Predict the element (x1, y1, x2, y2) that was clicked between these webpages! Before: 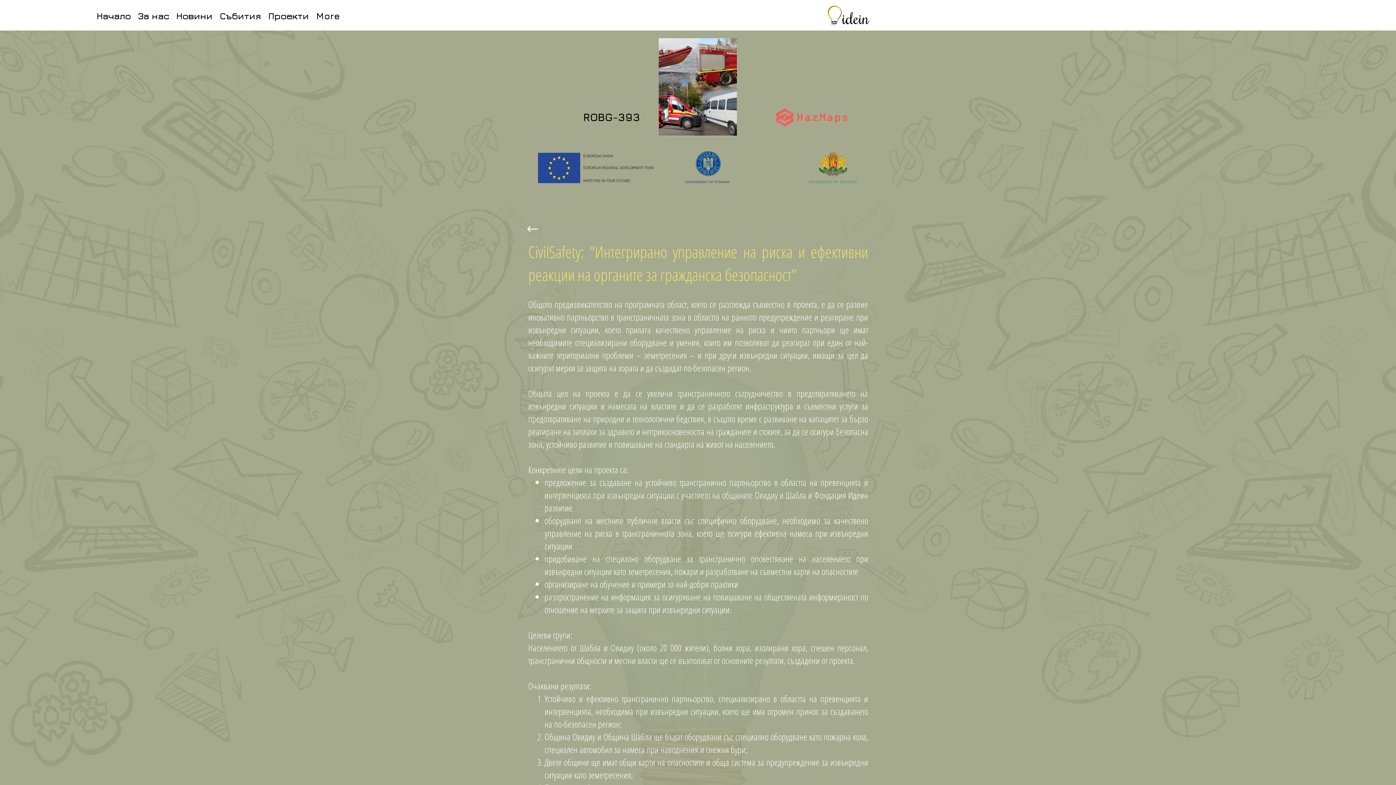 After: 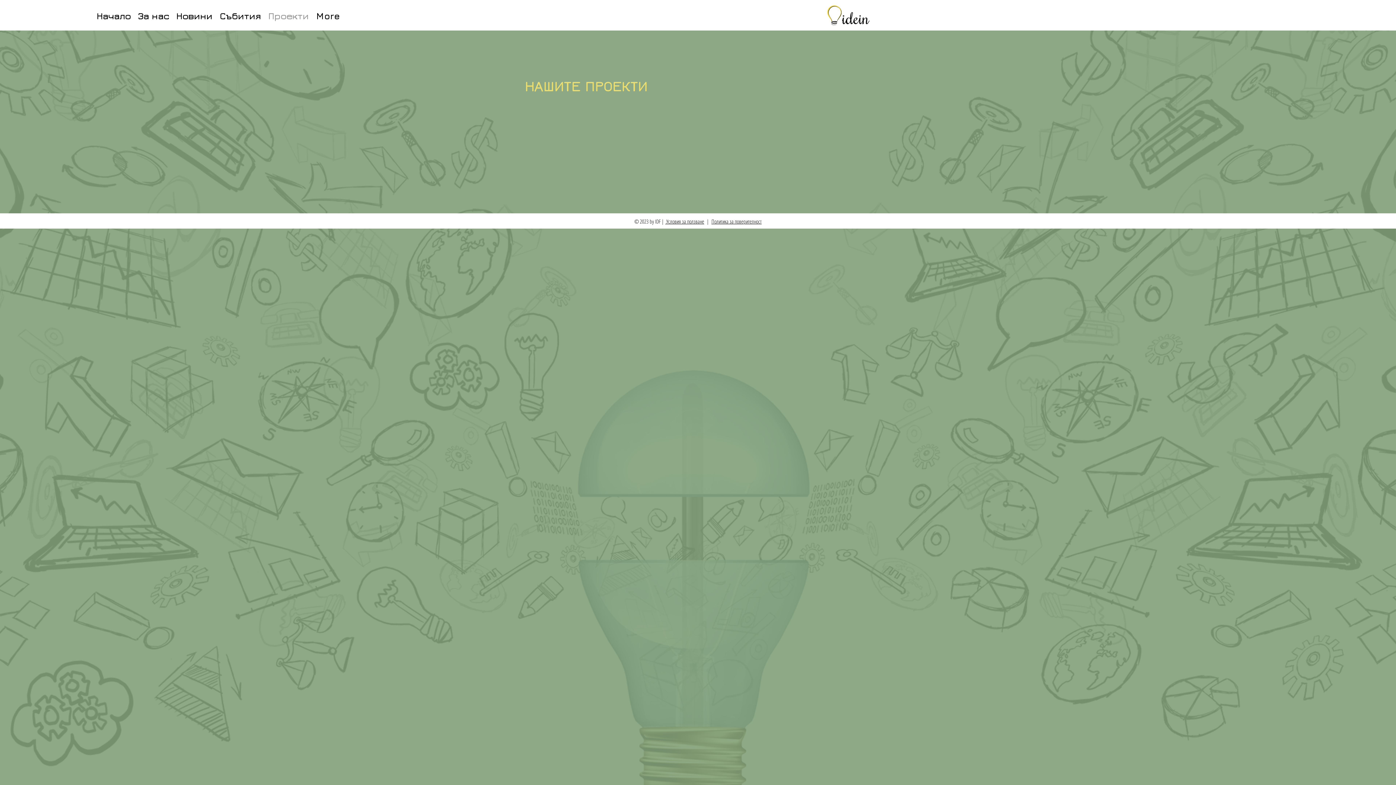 Action: bbox: (264, 6, 312, 25) label: Проекти